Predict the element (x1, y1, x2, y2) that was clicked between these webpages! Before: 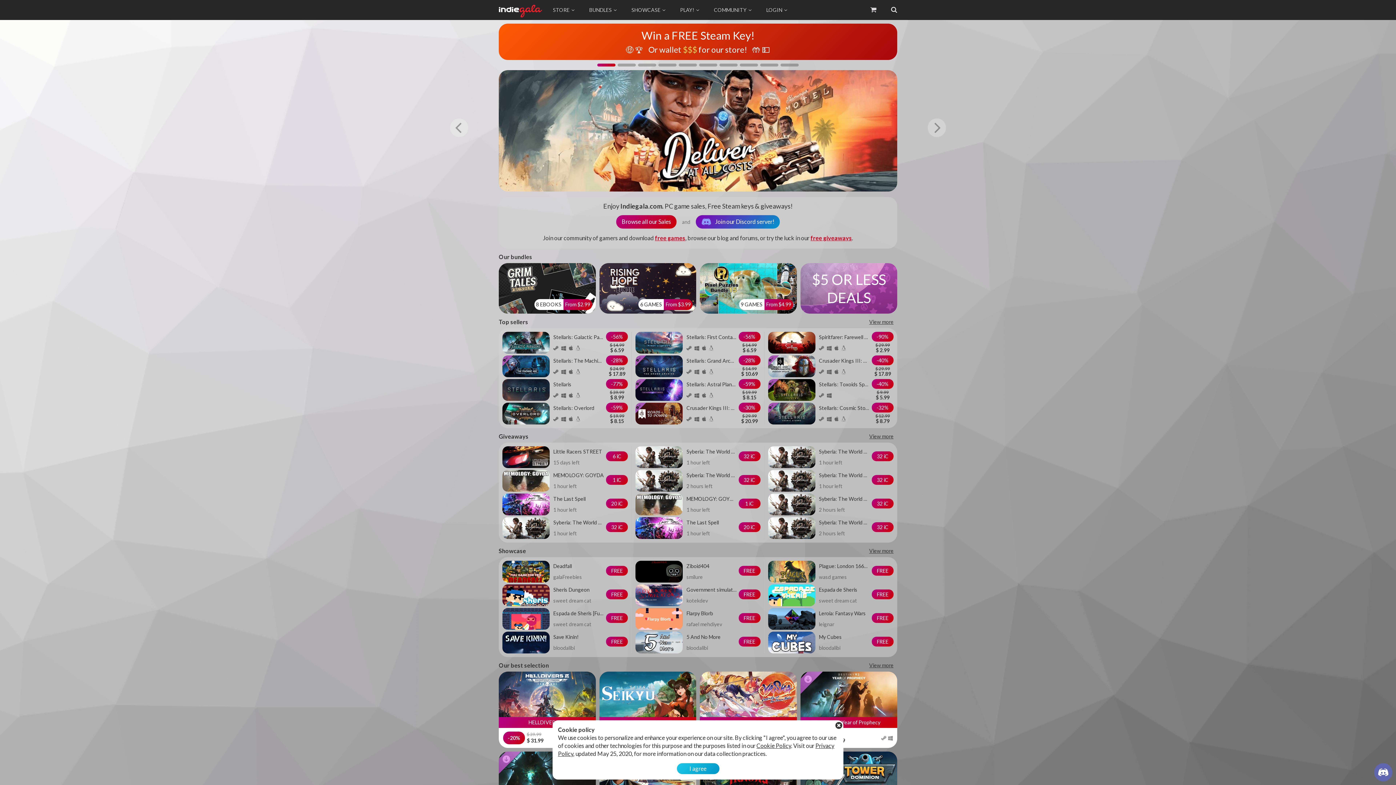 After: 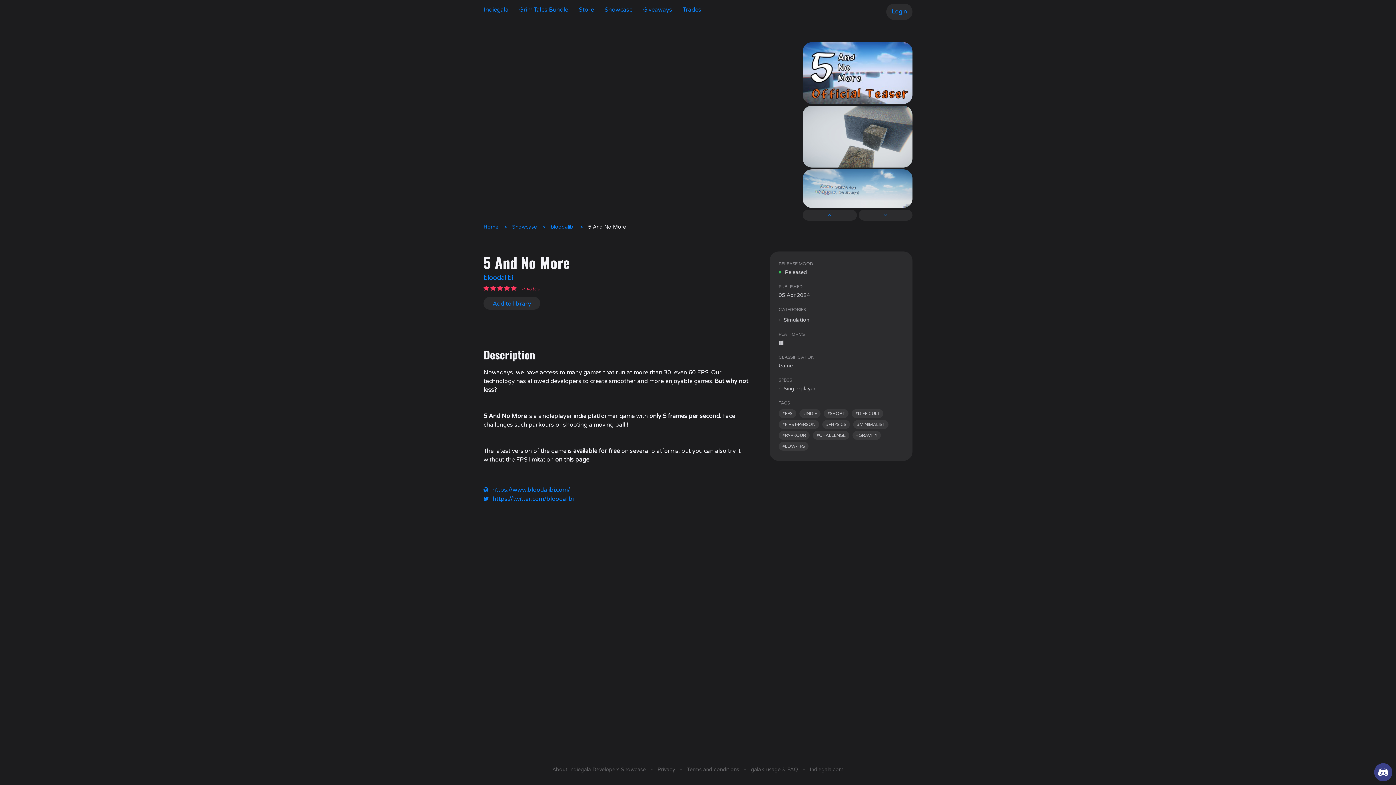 Action: bbox: (635, 632, 760, 653)